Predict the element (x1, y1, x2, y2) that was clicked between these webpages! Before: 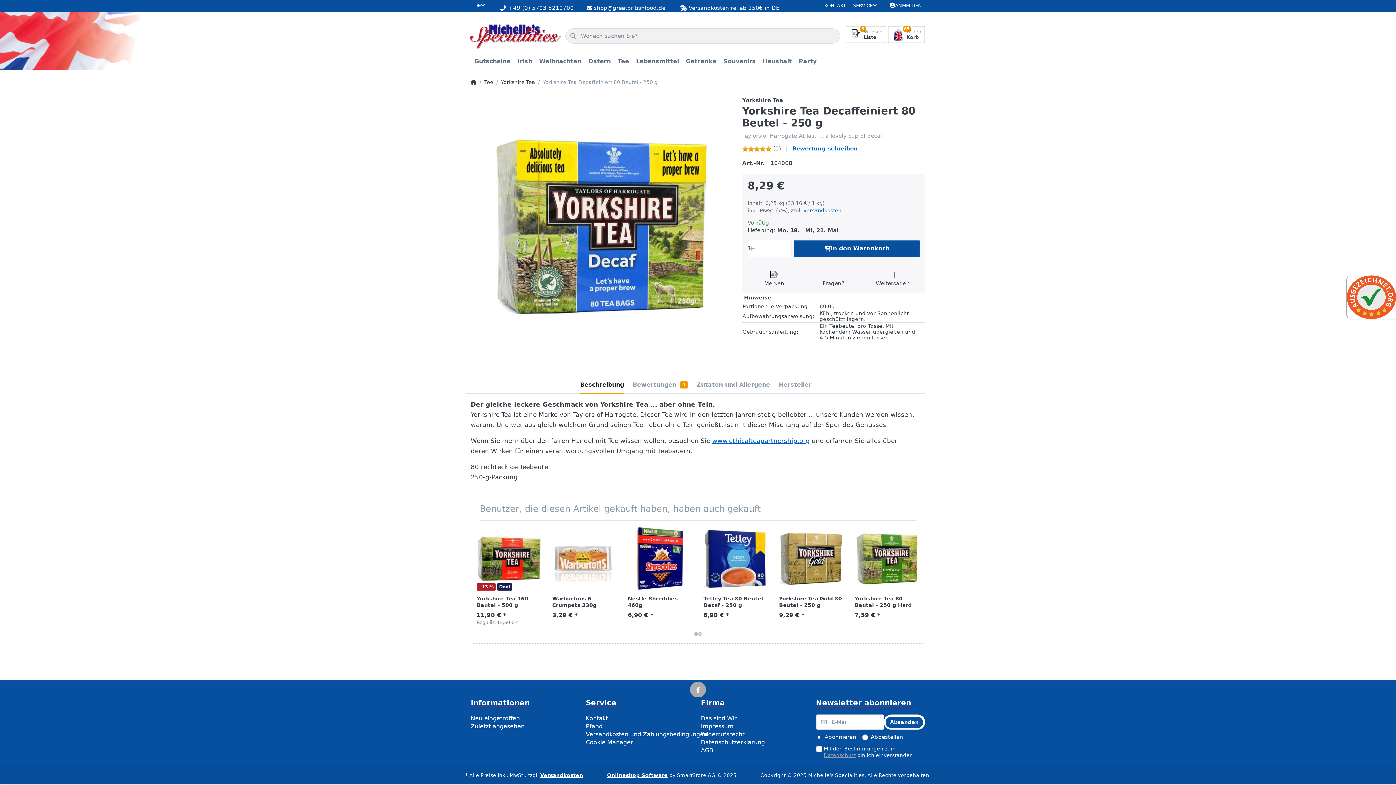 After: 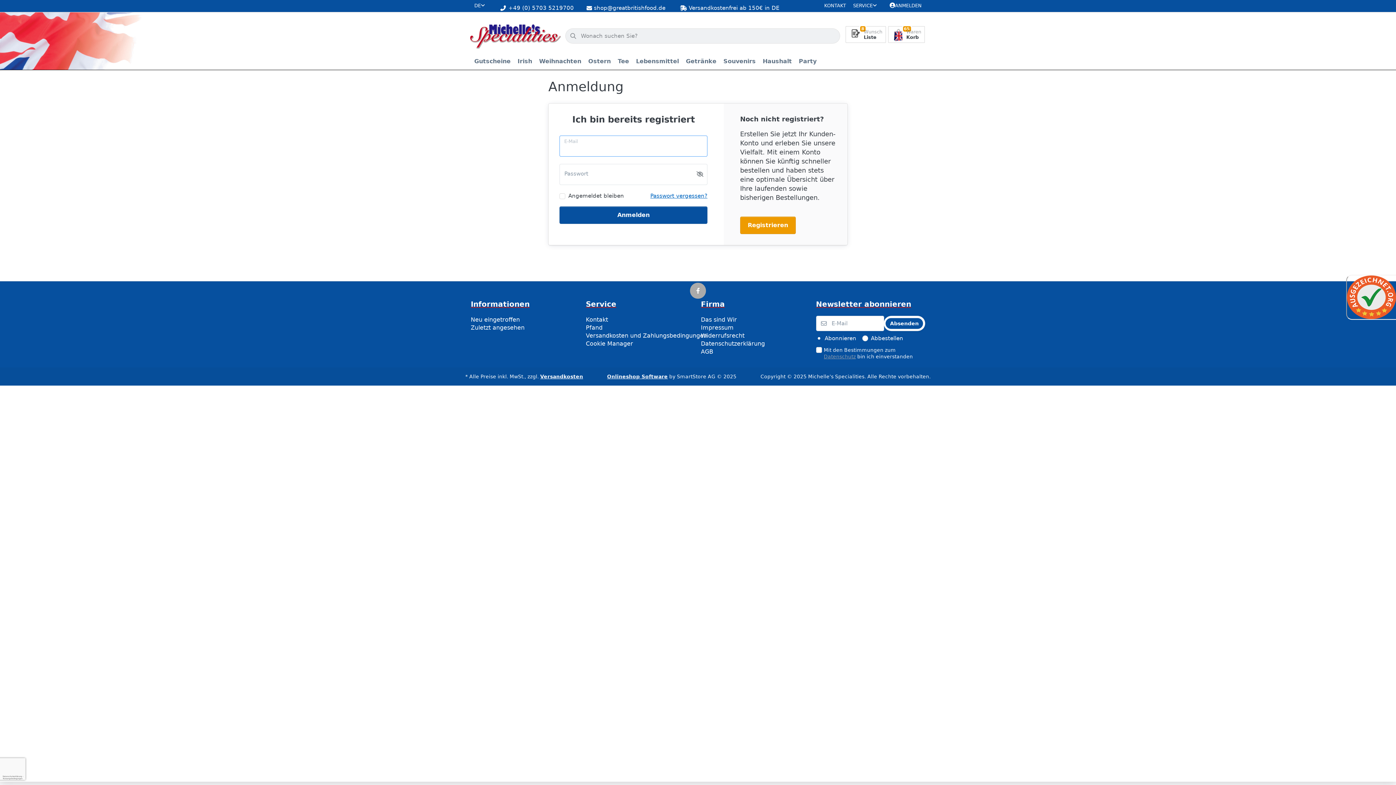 Action: label: ANMELDEN bbox: (886, 0, 925, 14)